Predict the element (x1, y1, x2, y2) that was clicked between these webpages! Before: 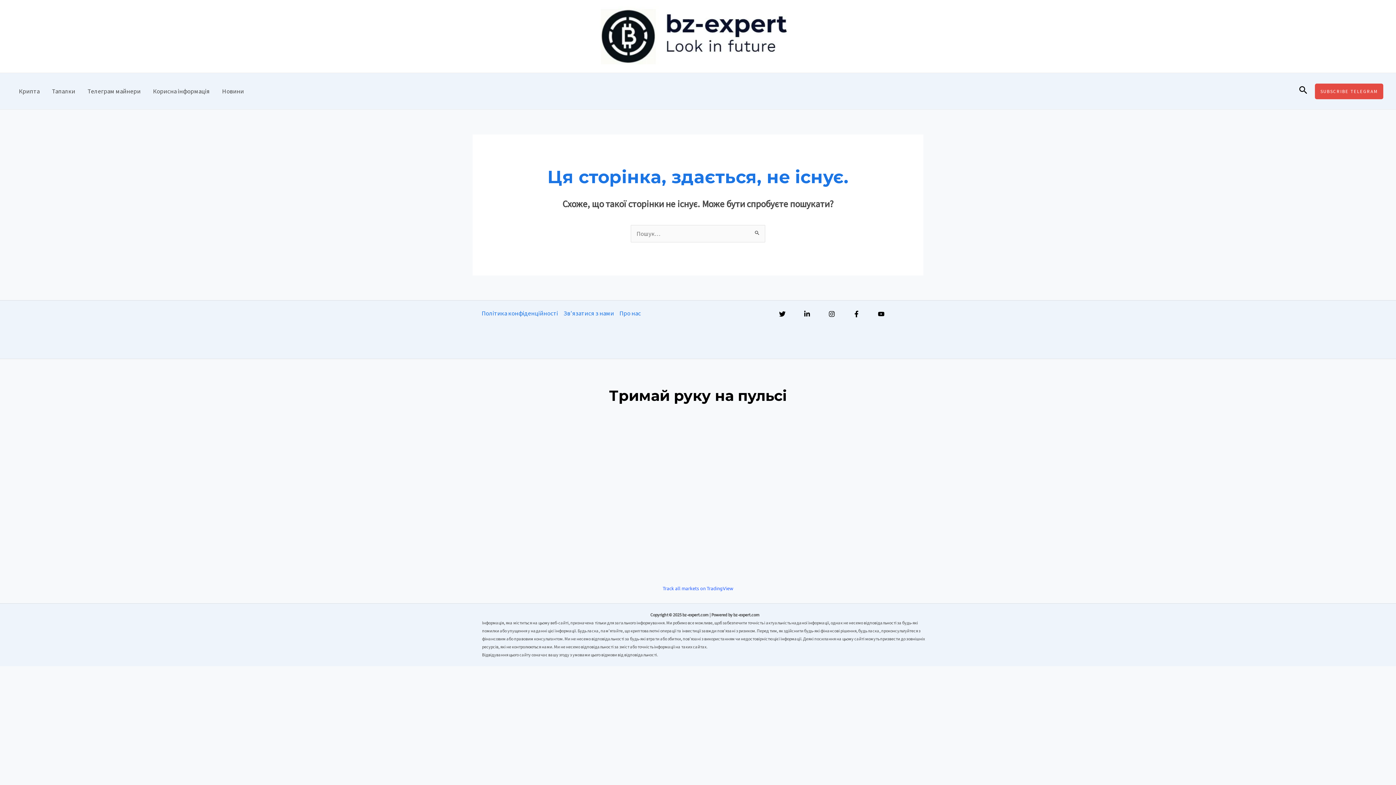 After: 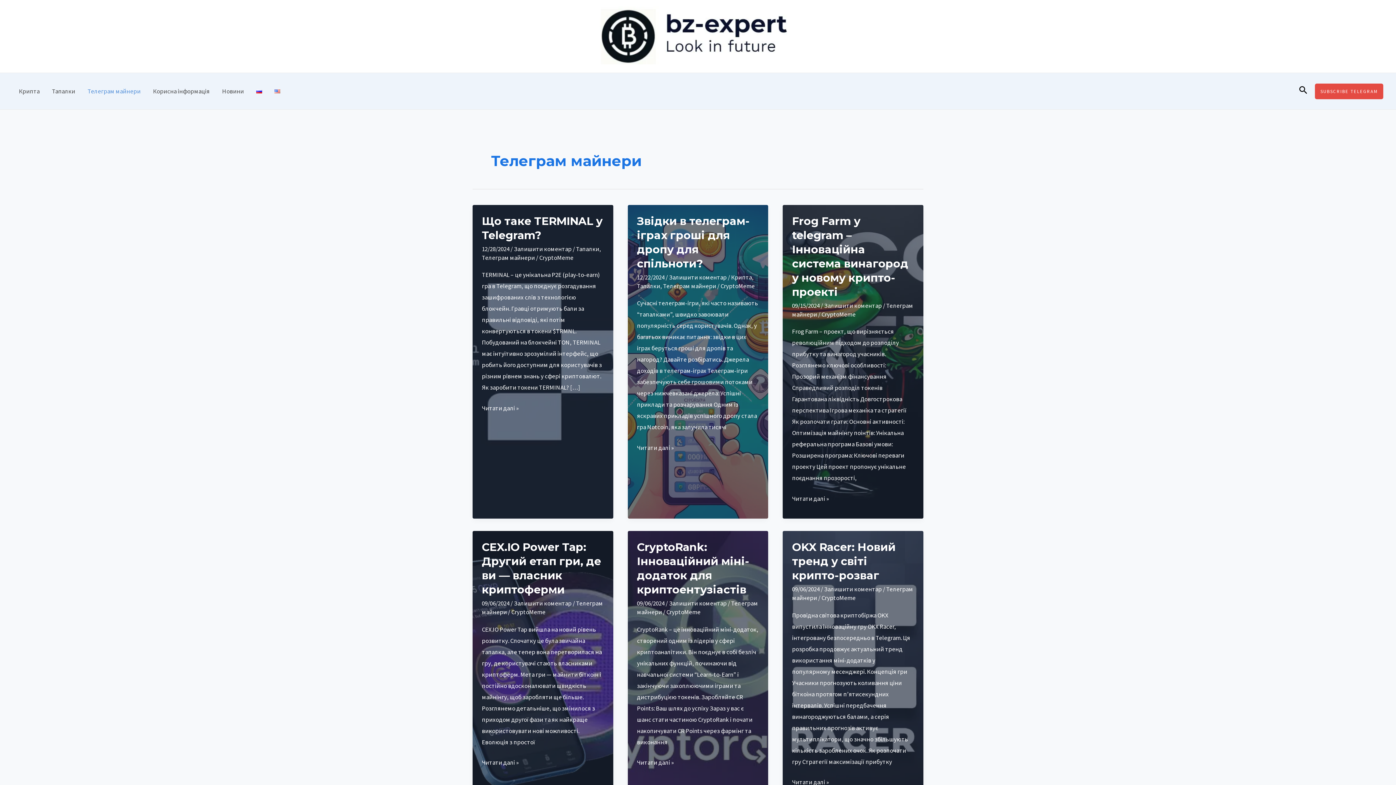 Action: label: Телеграм майнери bbox: (81, 73, 146, 109)